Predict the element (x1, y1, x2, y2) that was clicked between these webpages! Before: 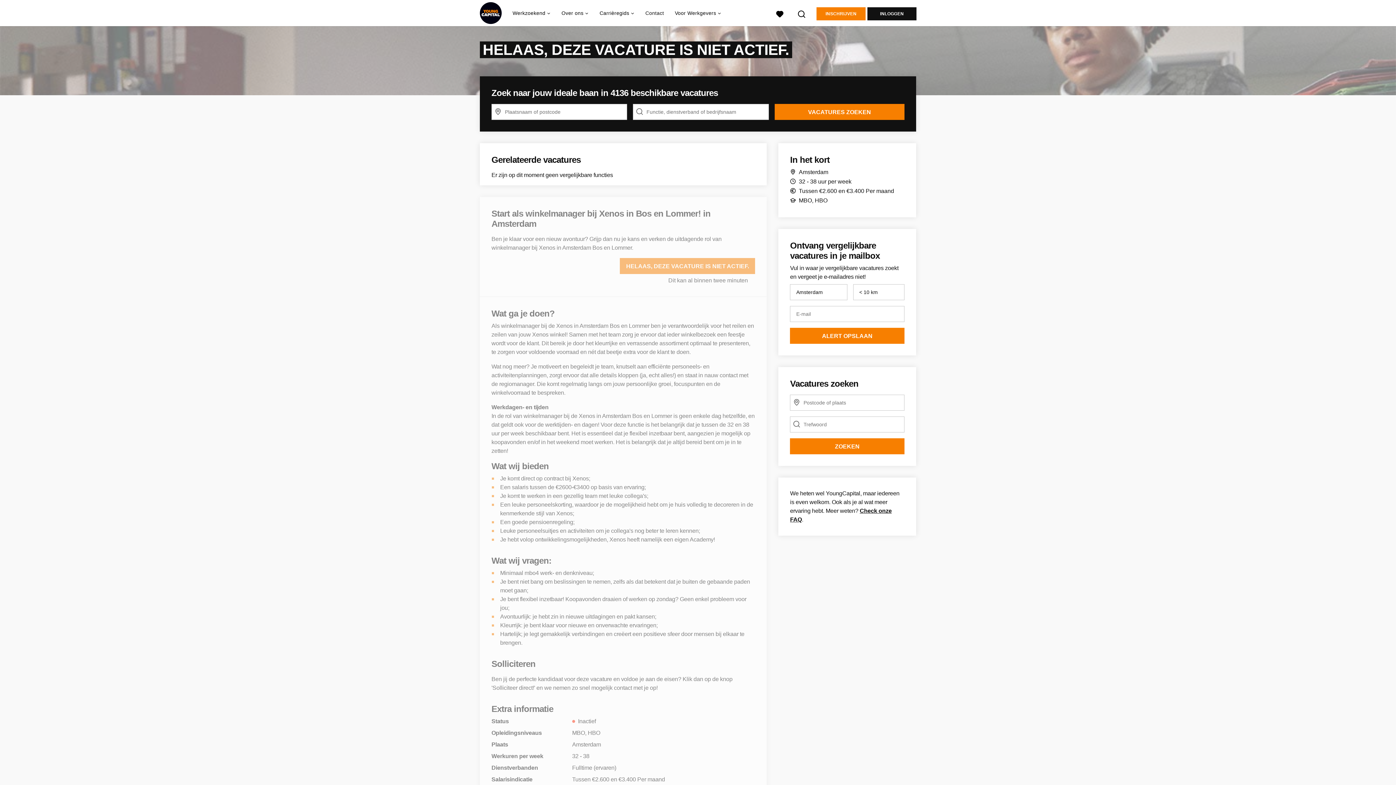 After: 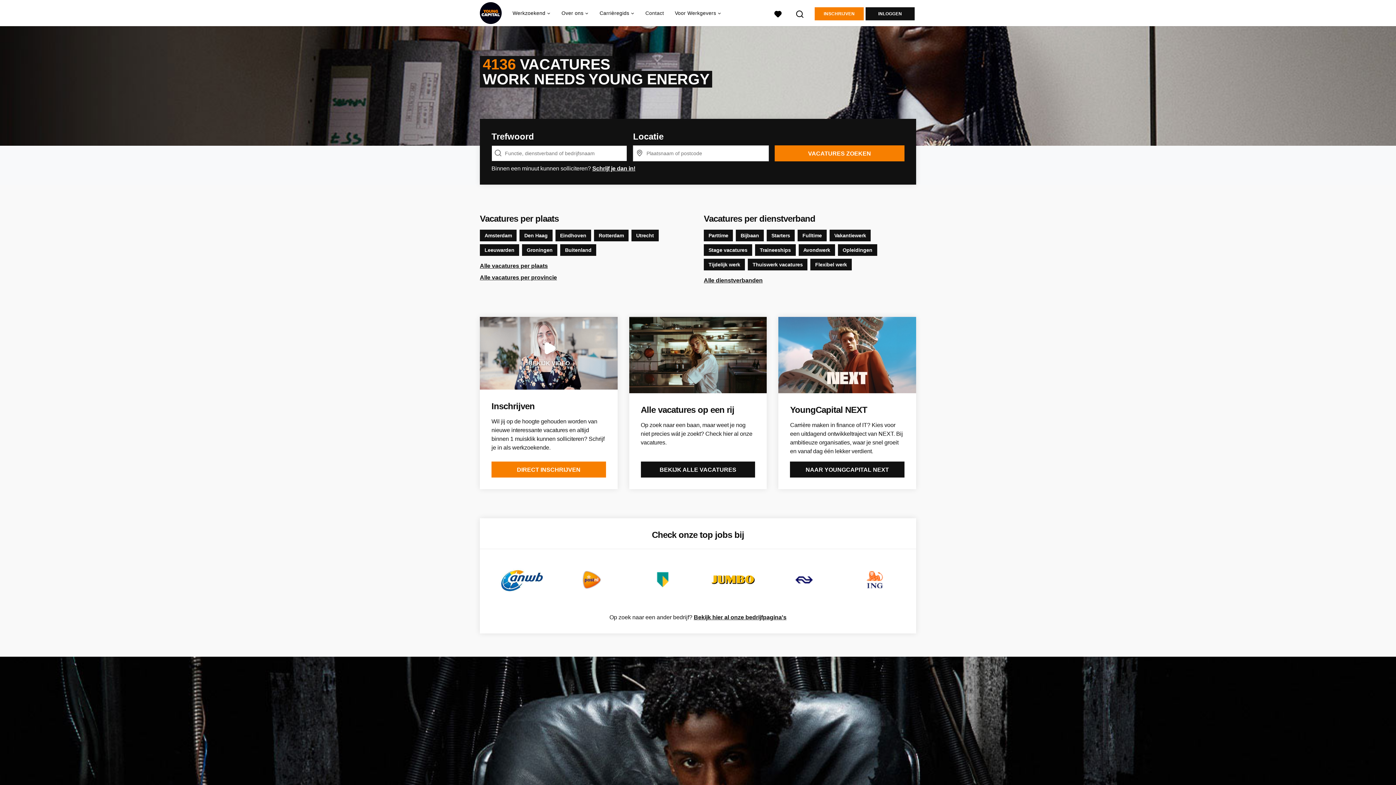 Action: bbox: (480, 2, 501, 24)